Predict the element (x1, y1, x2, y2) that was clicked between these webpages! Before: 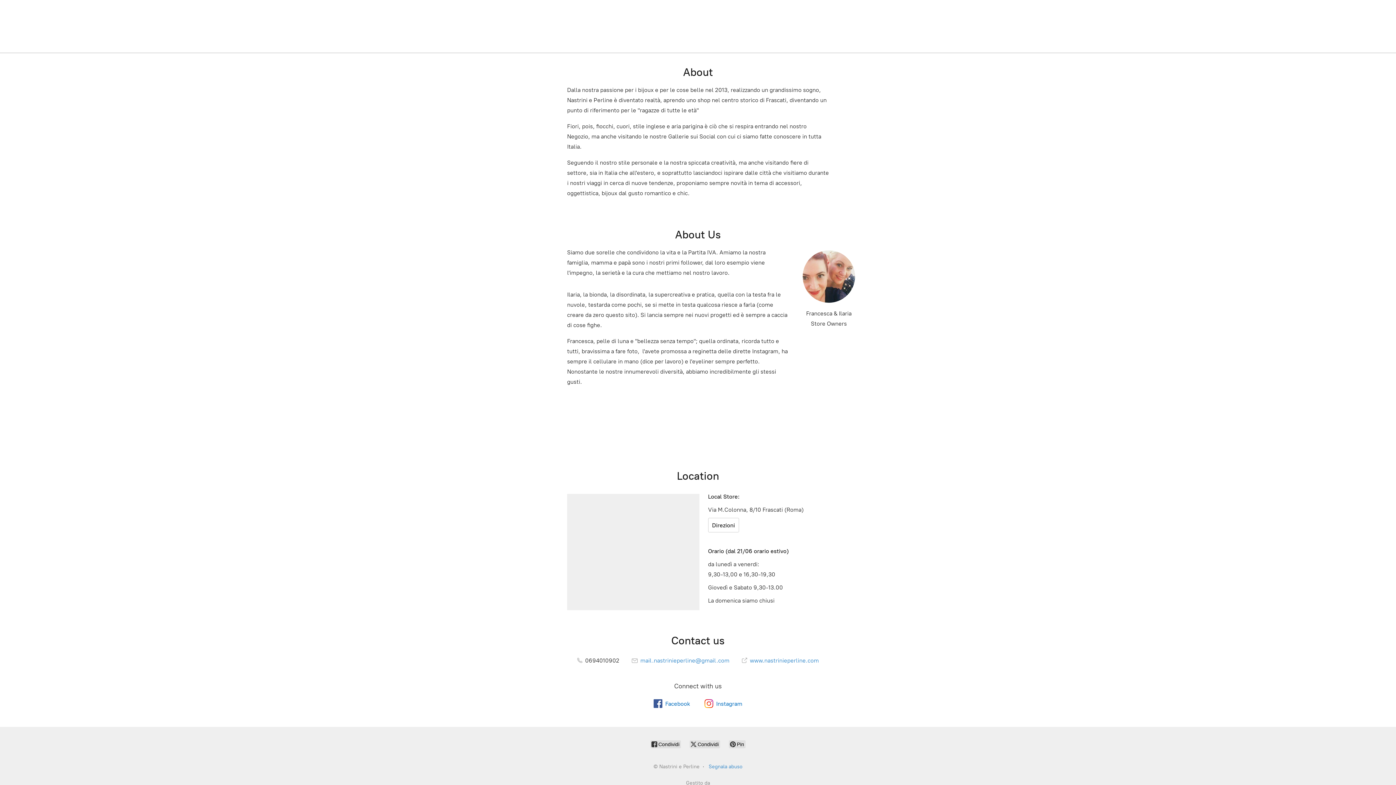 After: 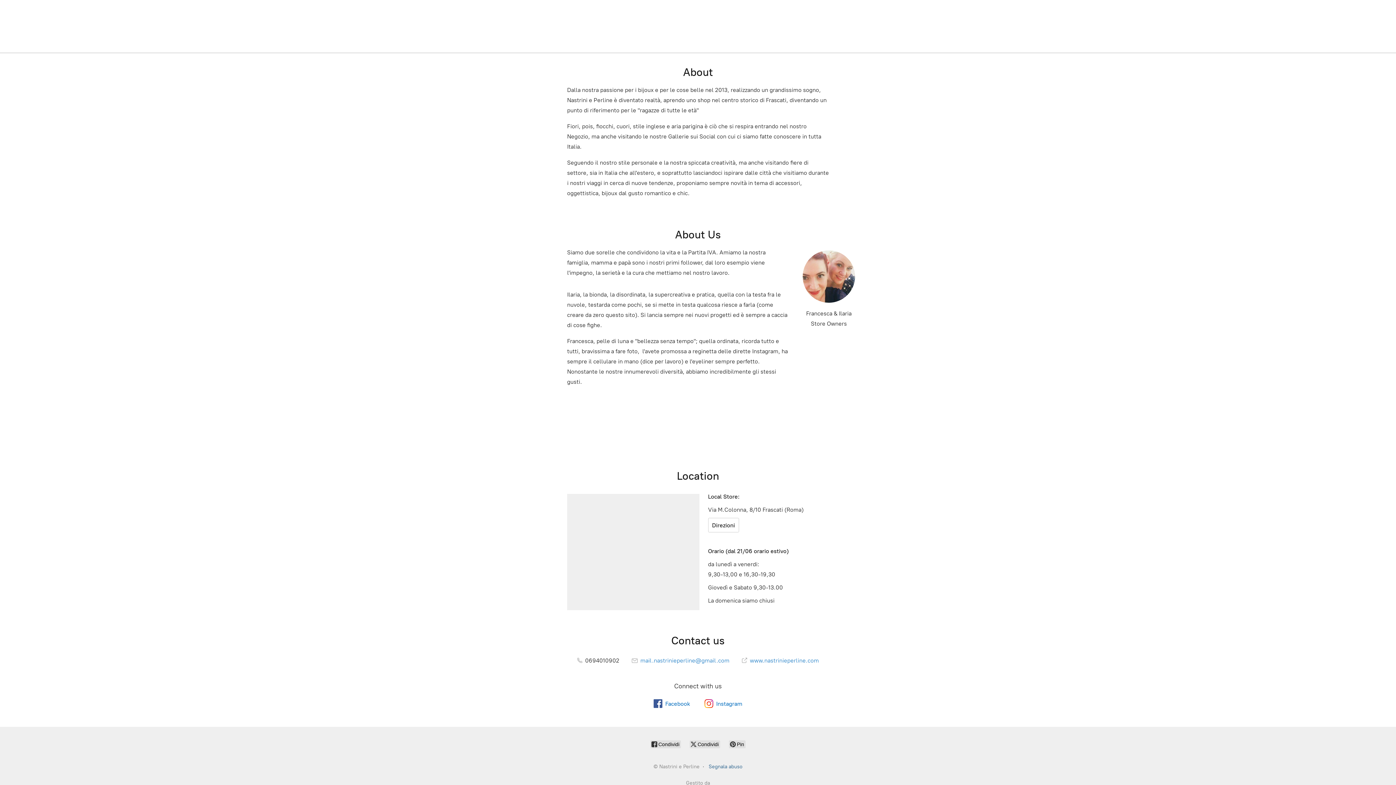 Action: label: Segnala abuso bbox: (708, 764, 742, 770)